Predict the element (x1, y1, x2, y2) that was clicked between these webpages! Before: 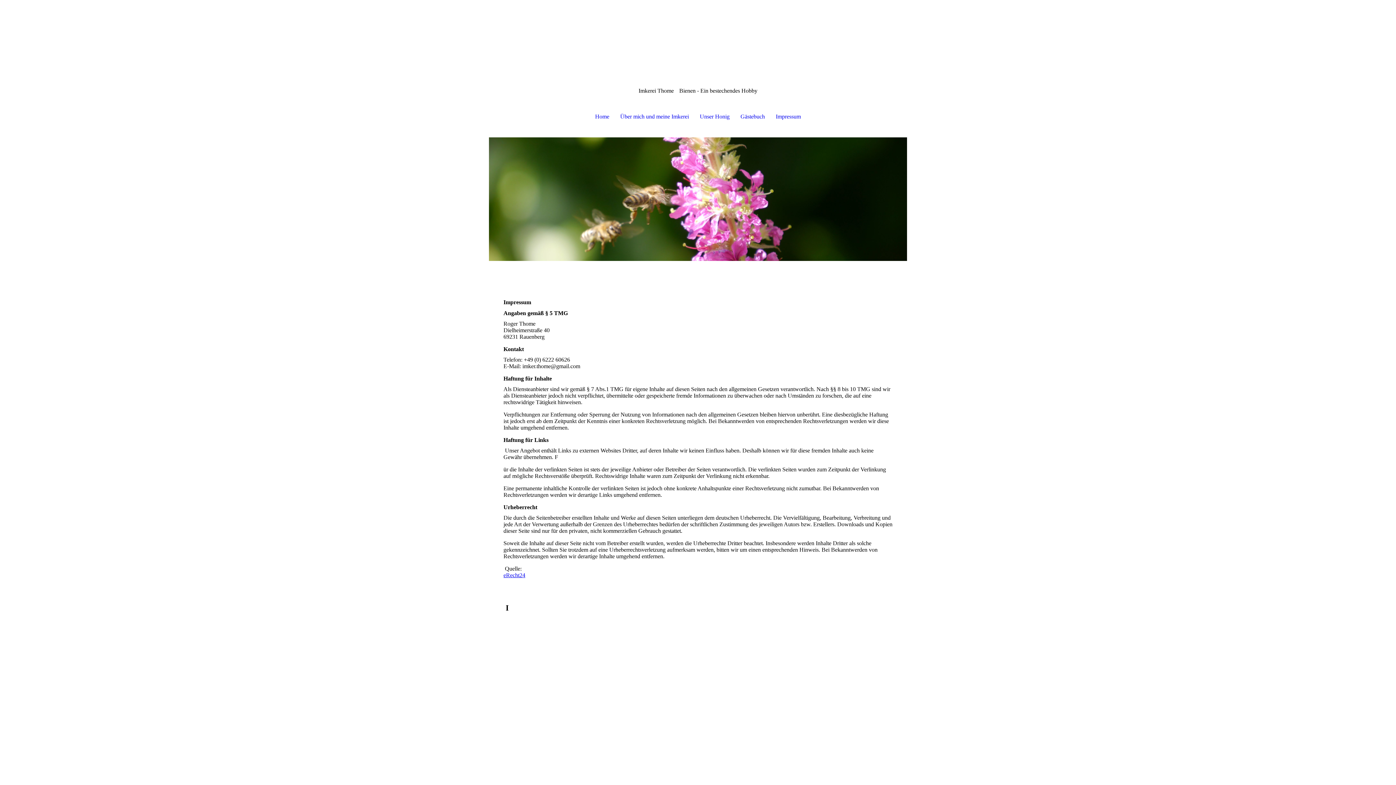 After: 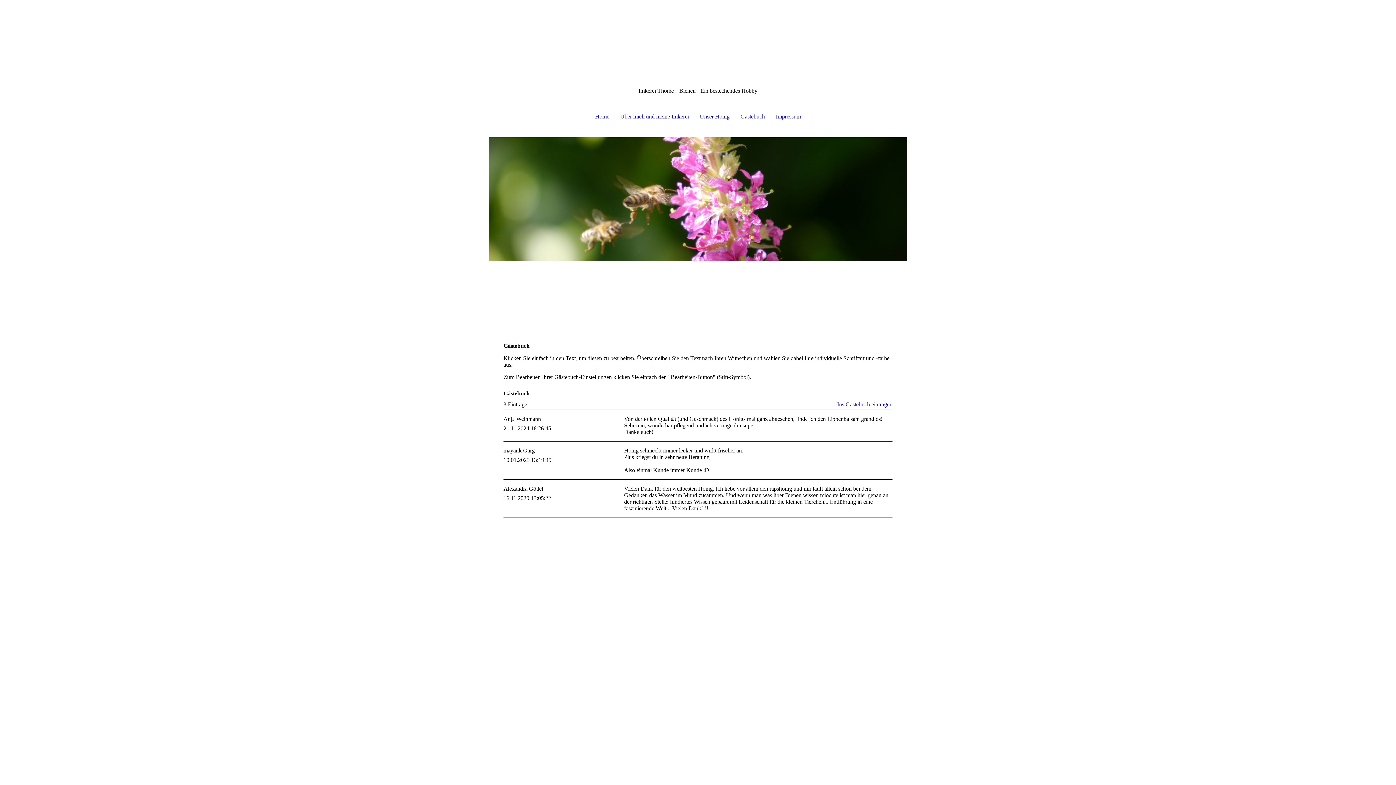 Action: bbox: (735, 108, 770, 124) label: Gästebuch